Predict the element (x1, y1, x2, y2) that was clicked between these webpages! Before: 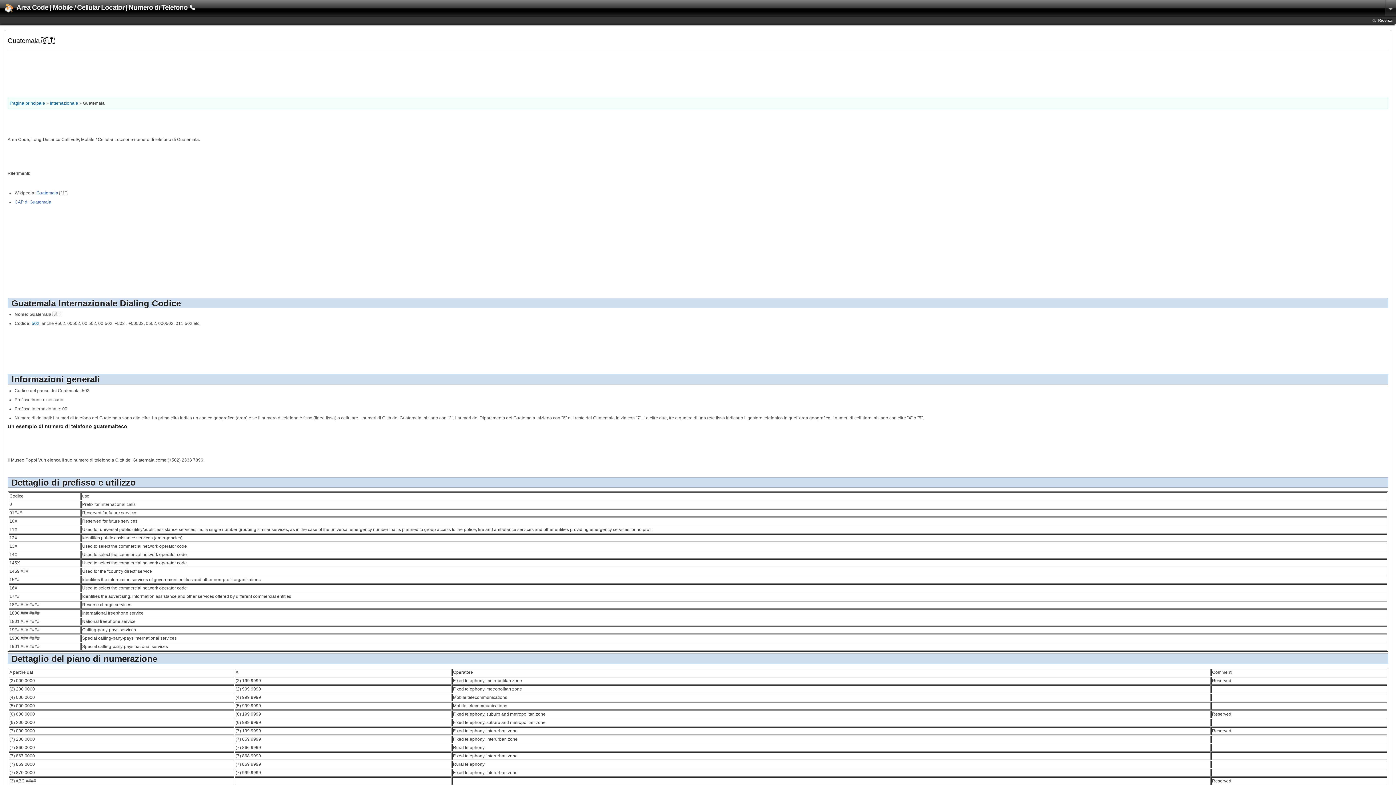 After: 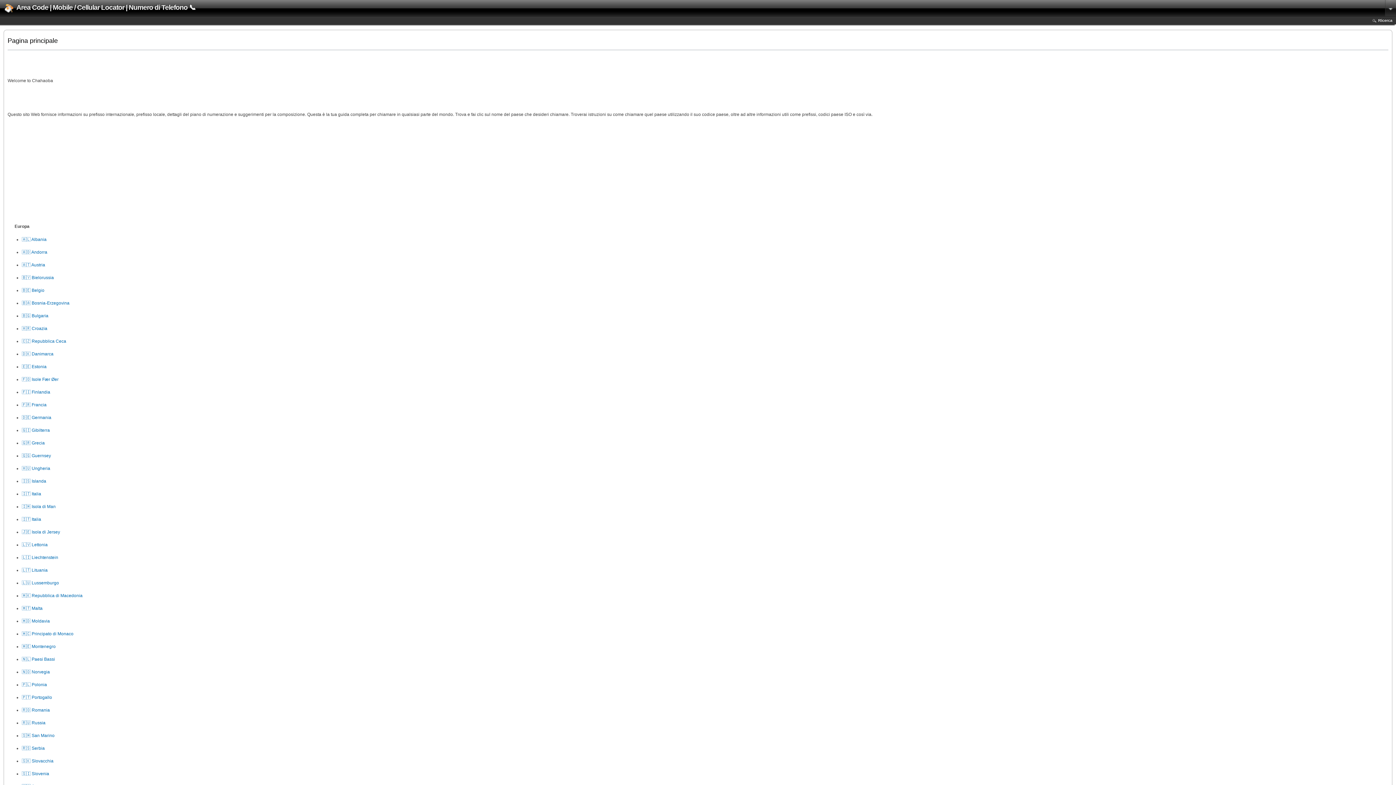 Action: label: Pagina principale bbox: (10, 100, 45, 105)